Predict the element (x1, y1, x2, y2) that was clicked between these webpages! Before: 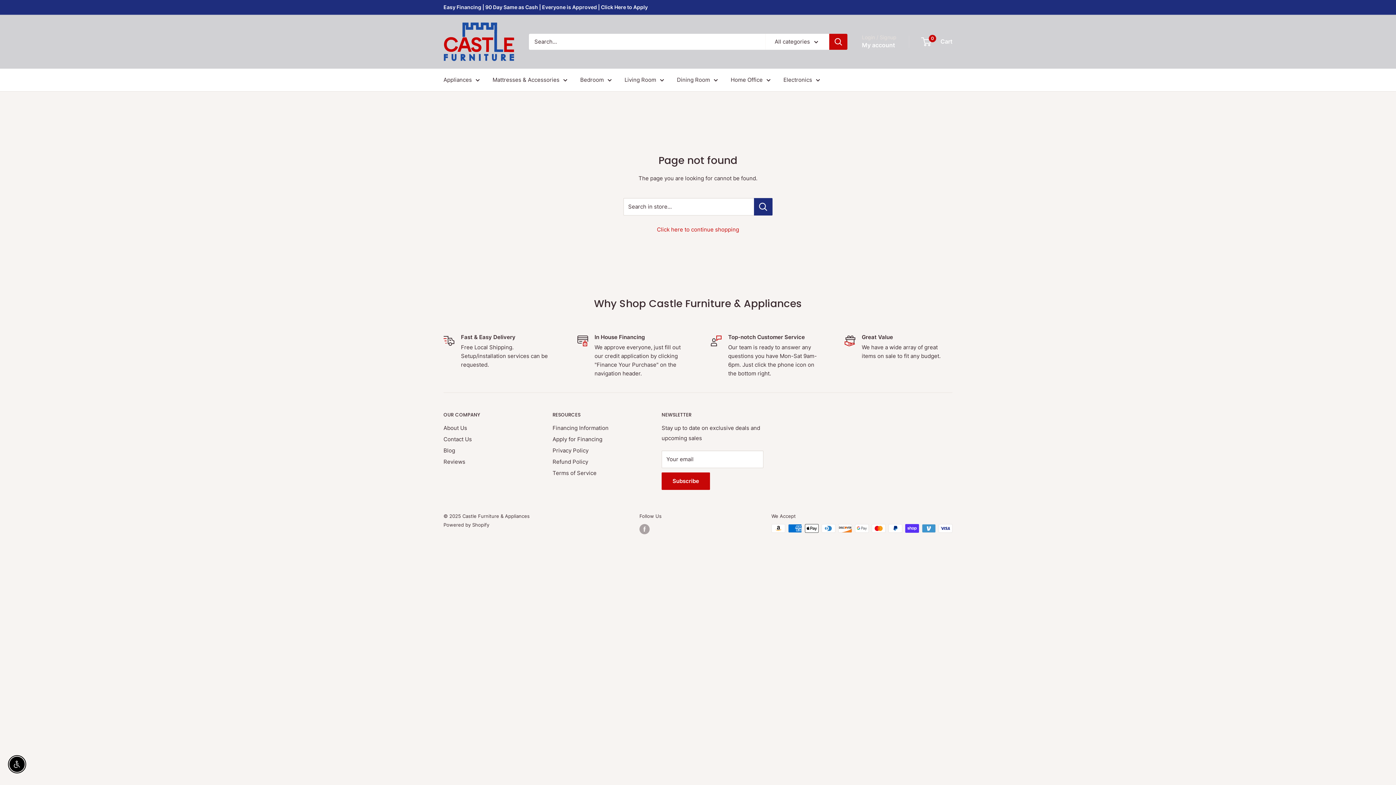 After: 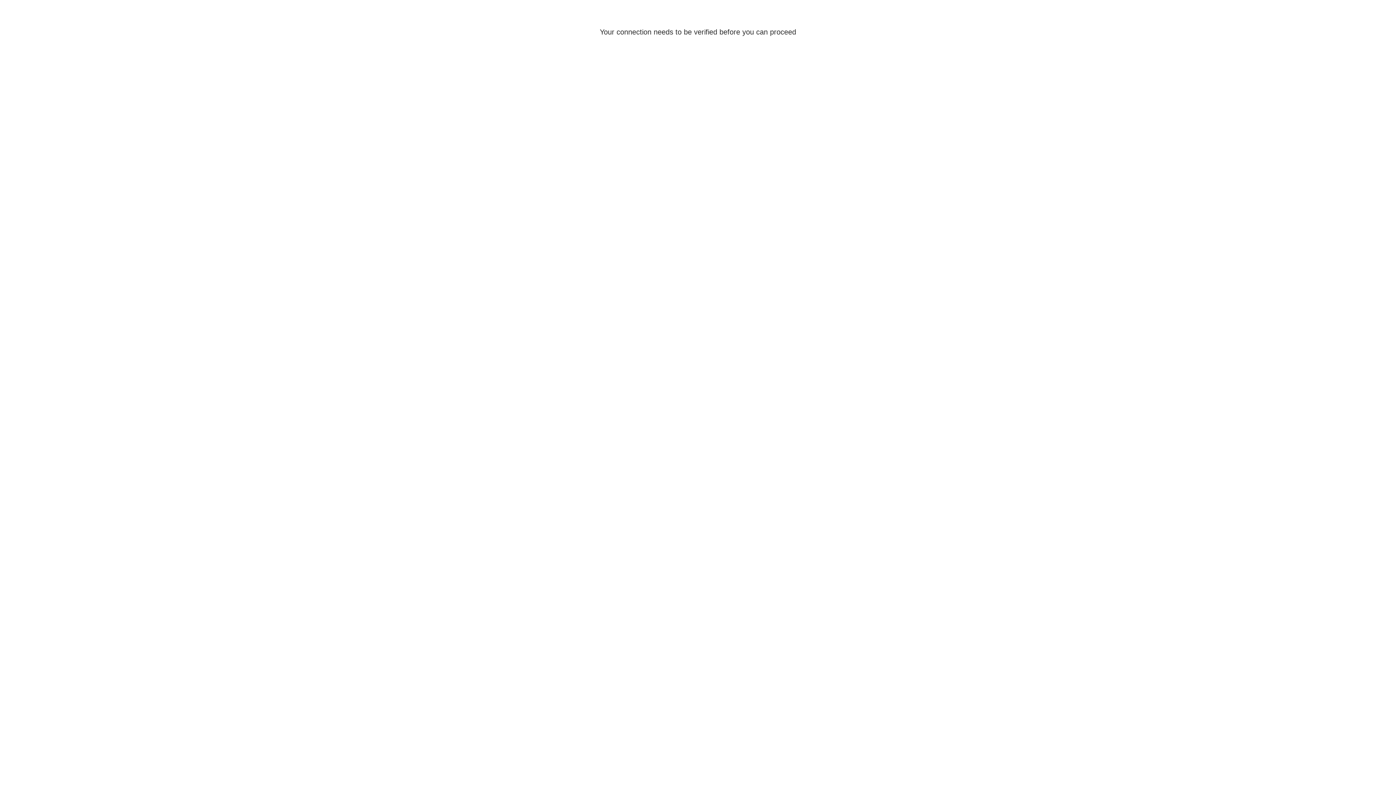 Action: label: My account bbox: (862, 40, 895, 50)